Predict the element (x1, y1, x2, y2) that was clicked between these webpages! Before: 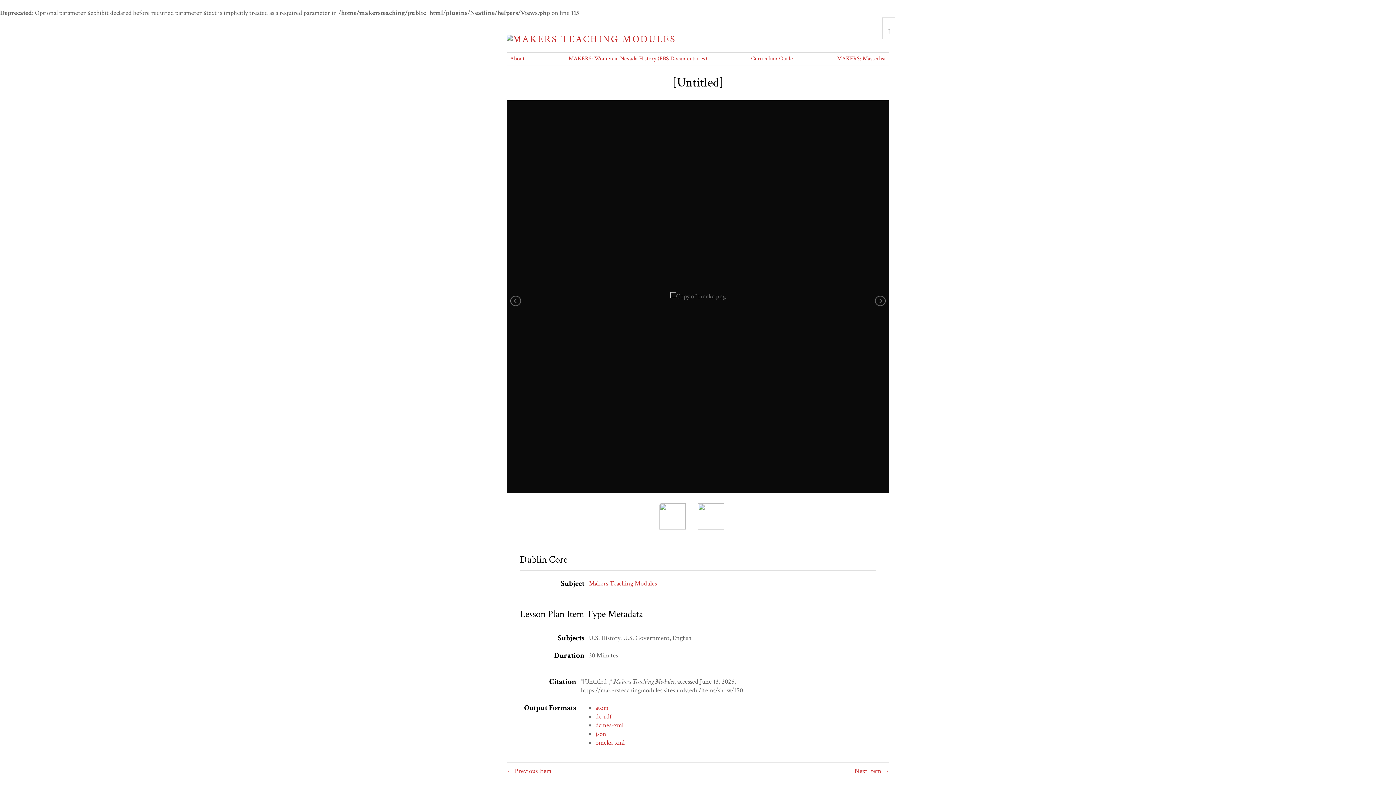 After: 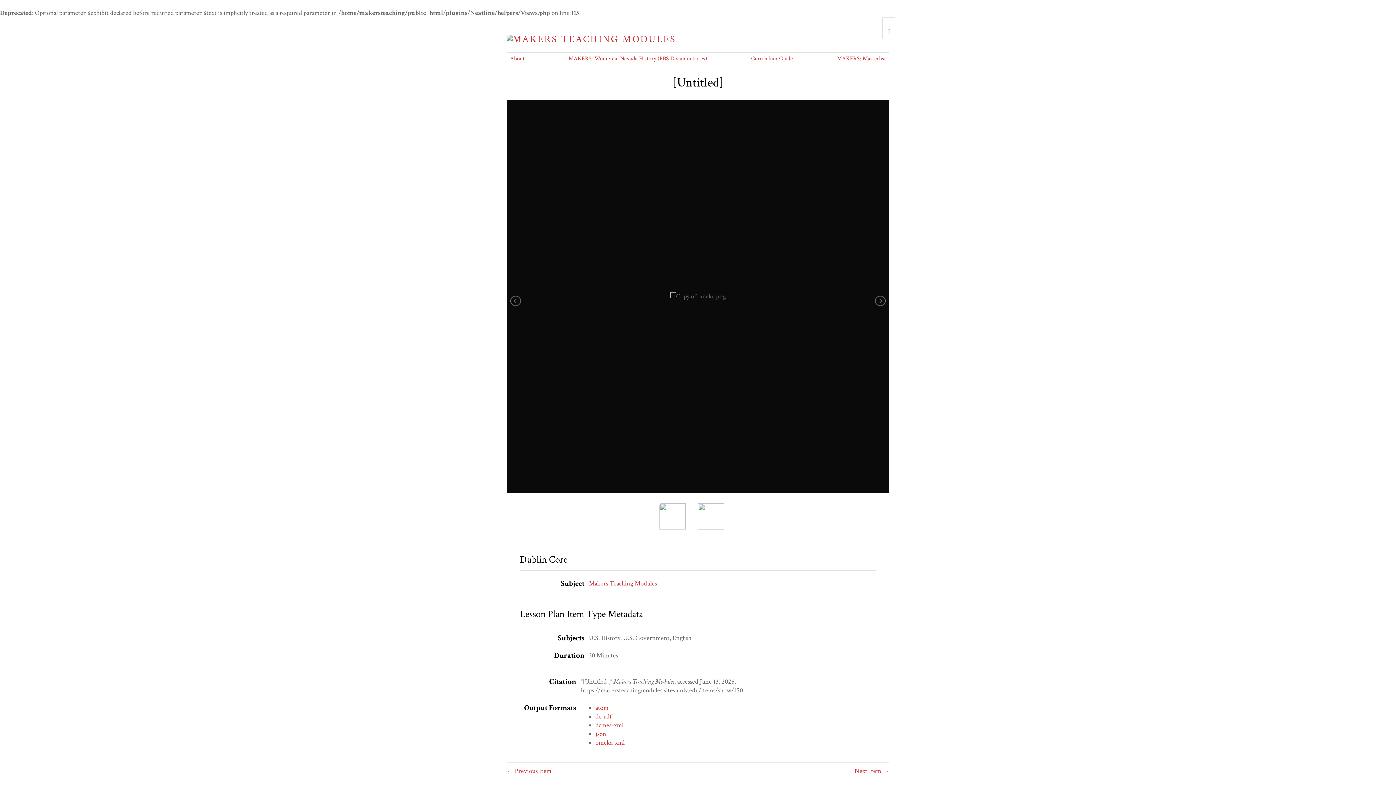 Action: bbox: (659, 503, 696, 529)